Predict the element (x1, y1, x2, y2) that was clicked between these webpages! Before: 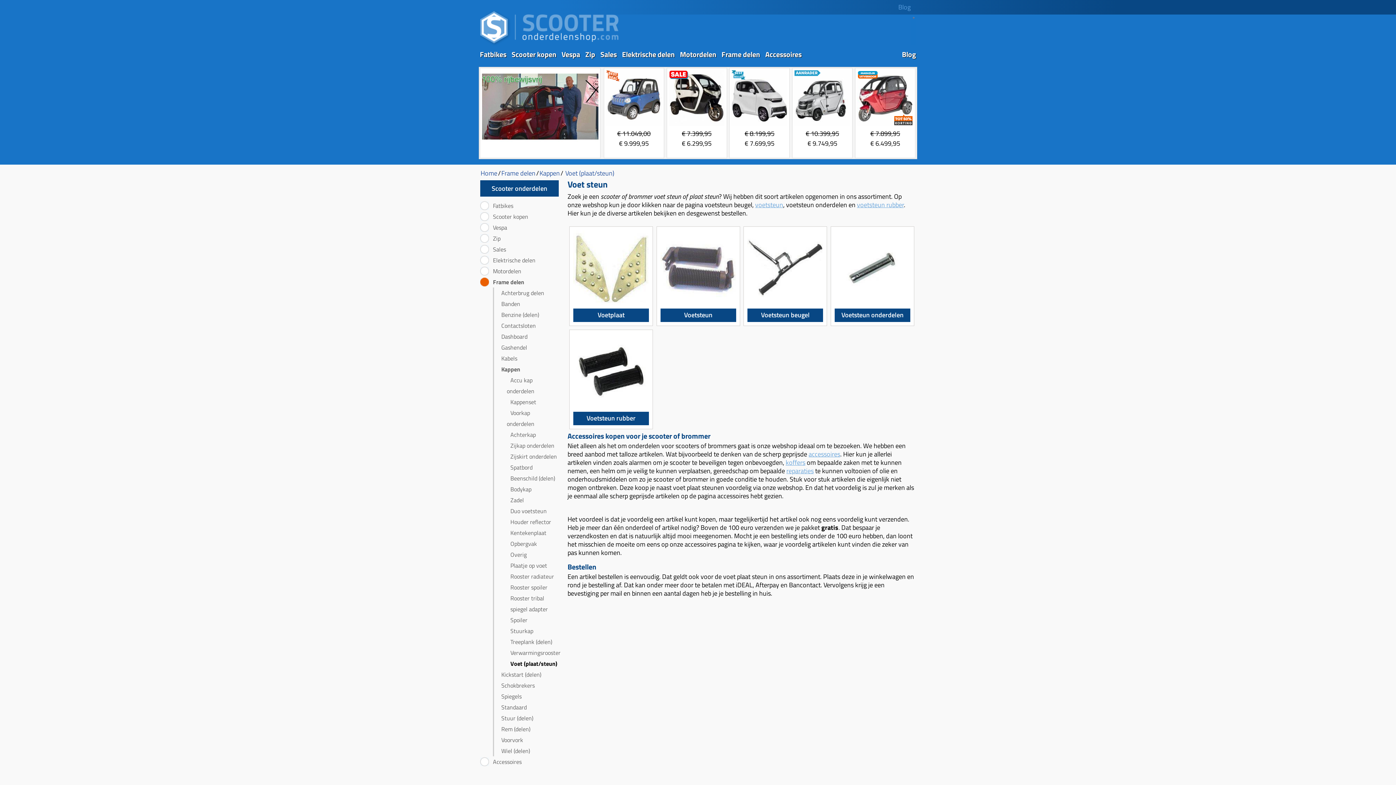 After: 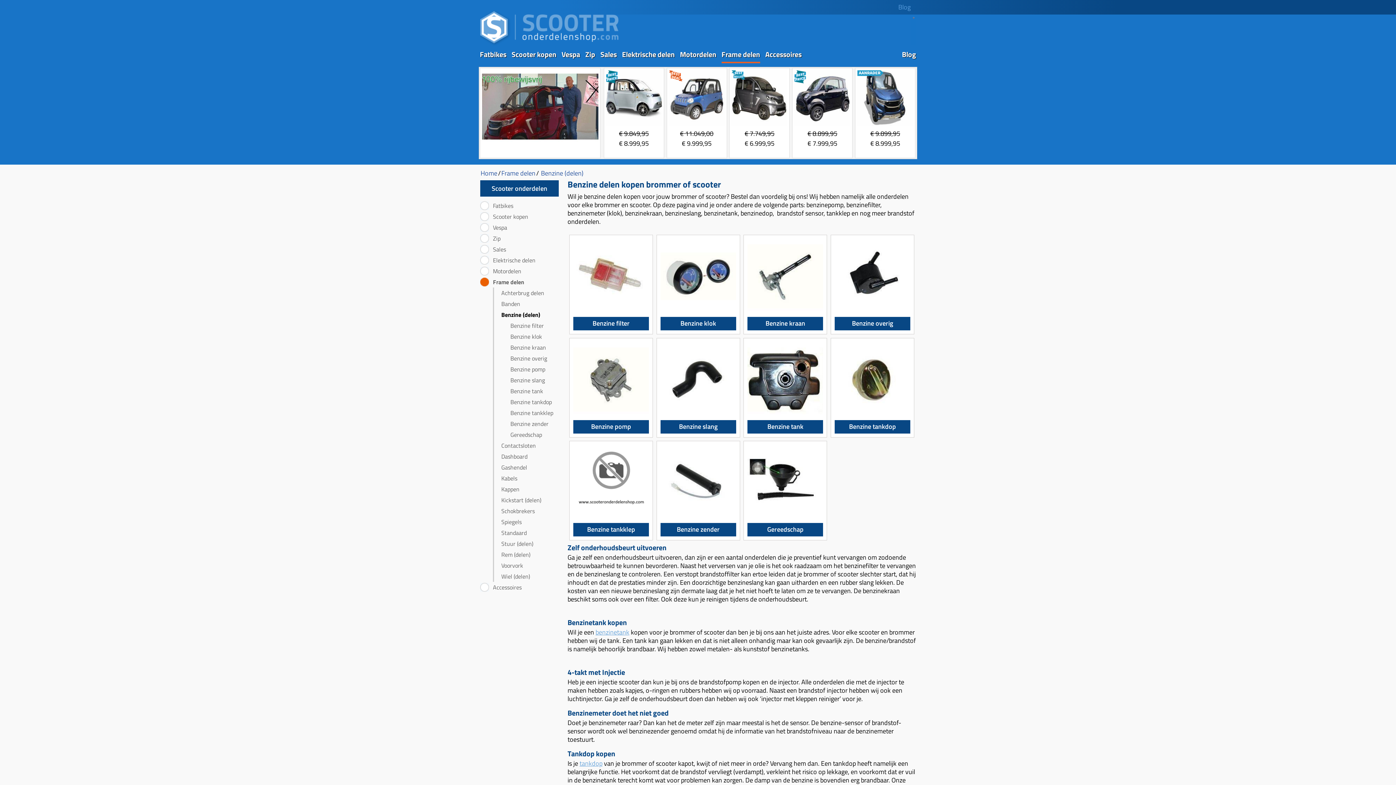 Action: bbox: (497, 310, 539, 319) label: Benzine (delen)